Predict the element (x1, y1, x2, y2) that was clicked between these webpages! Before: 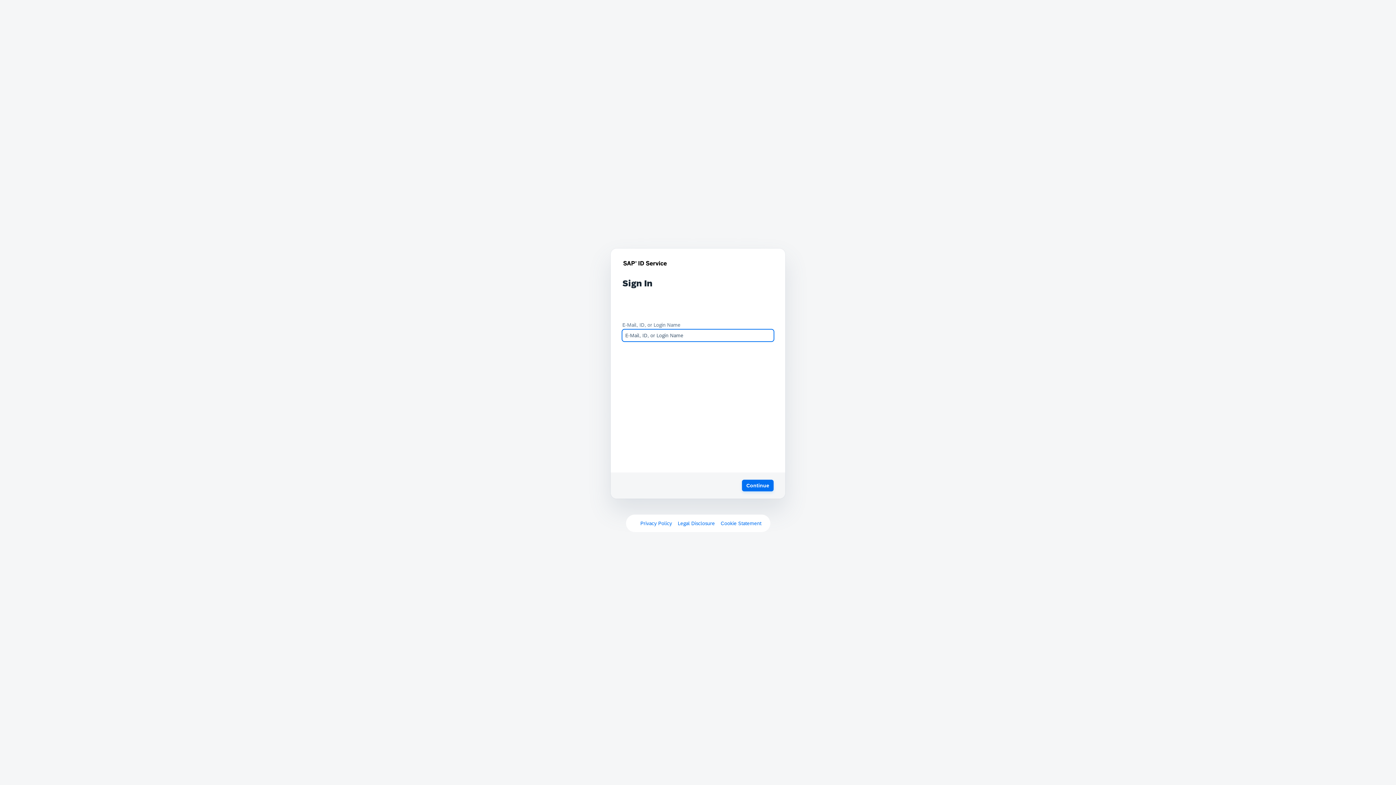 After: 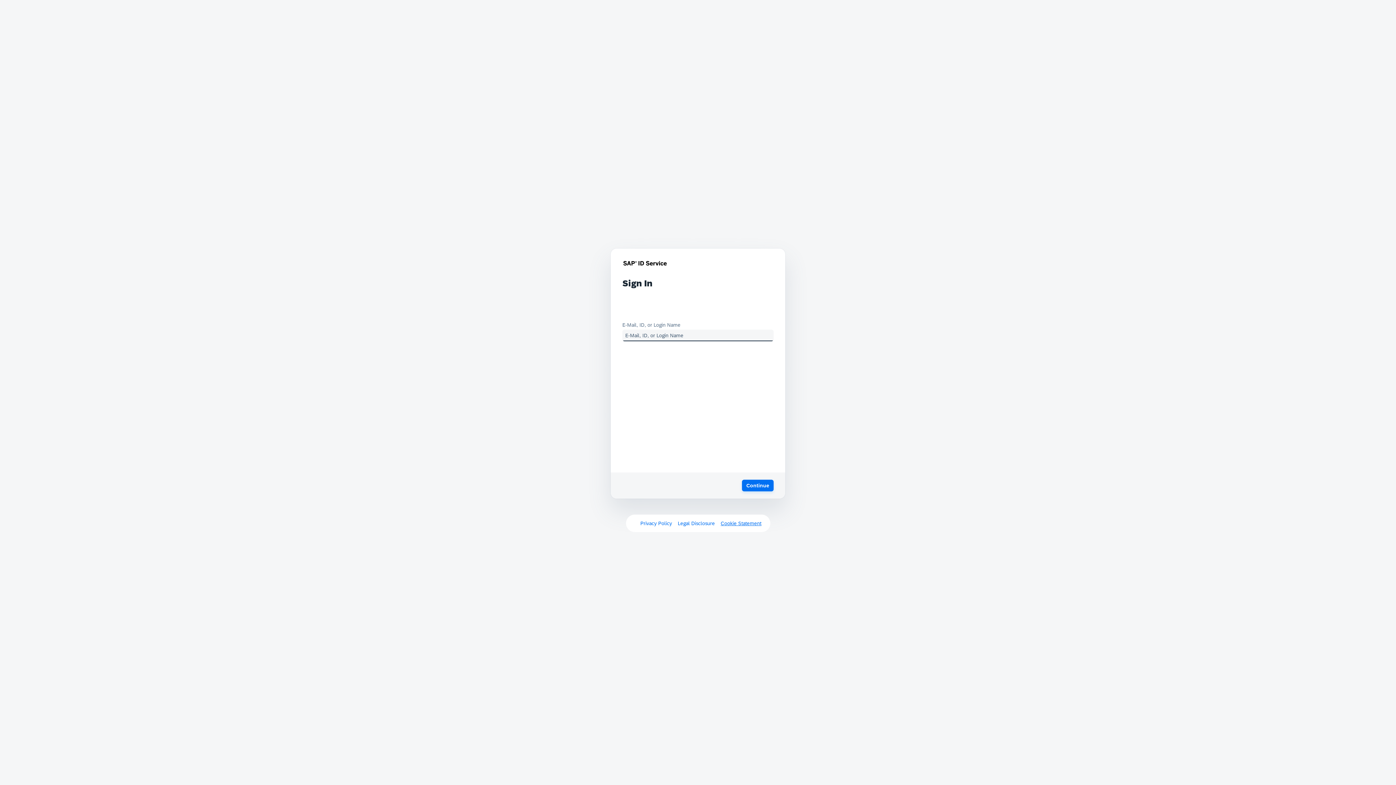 Action: label: Cookie Statement bbox: (720, 520, 761, 526)